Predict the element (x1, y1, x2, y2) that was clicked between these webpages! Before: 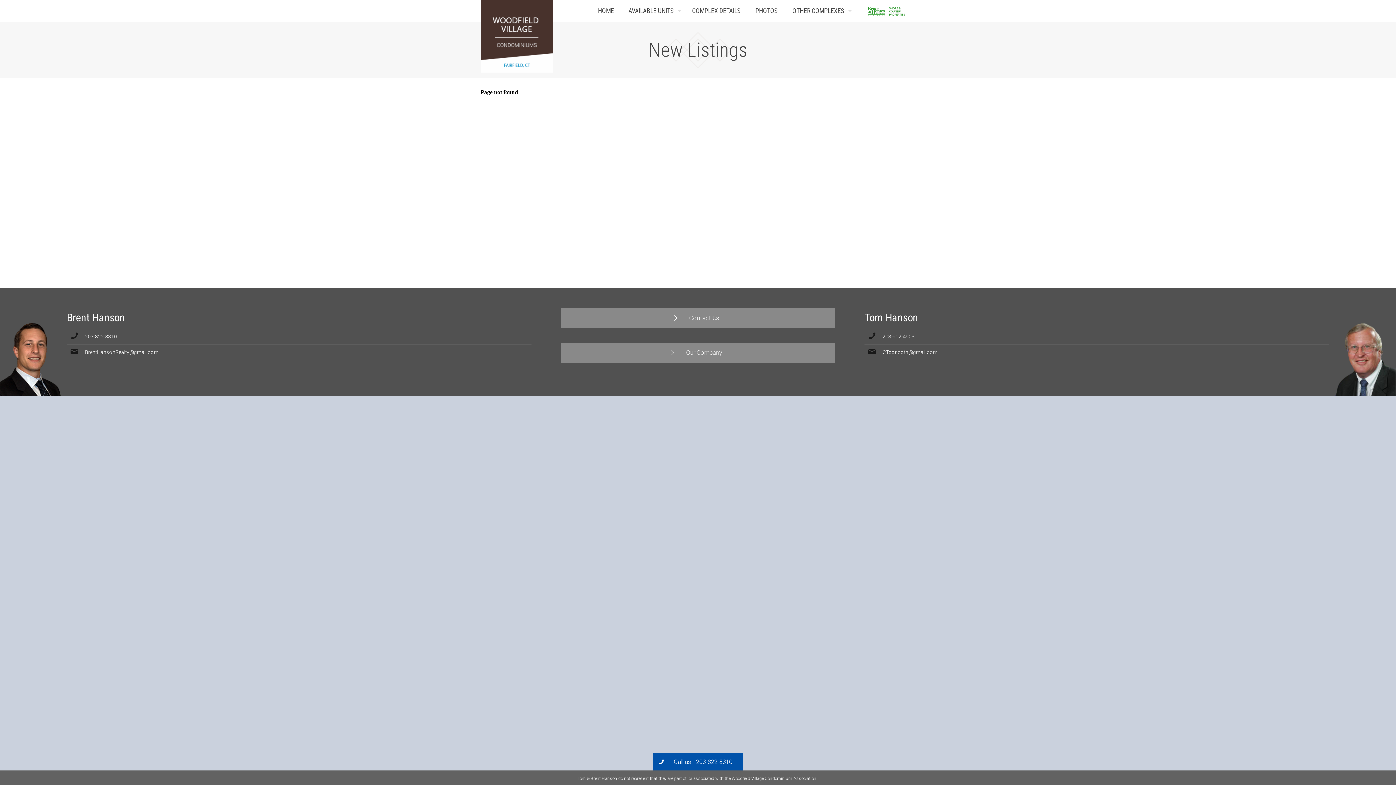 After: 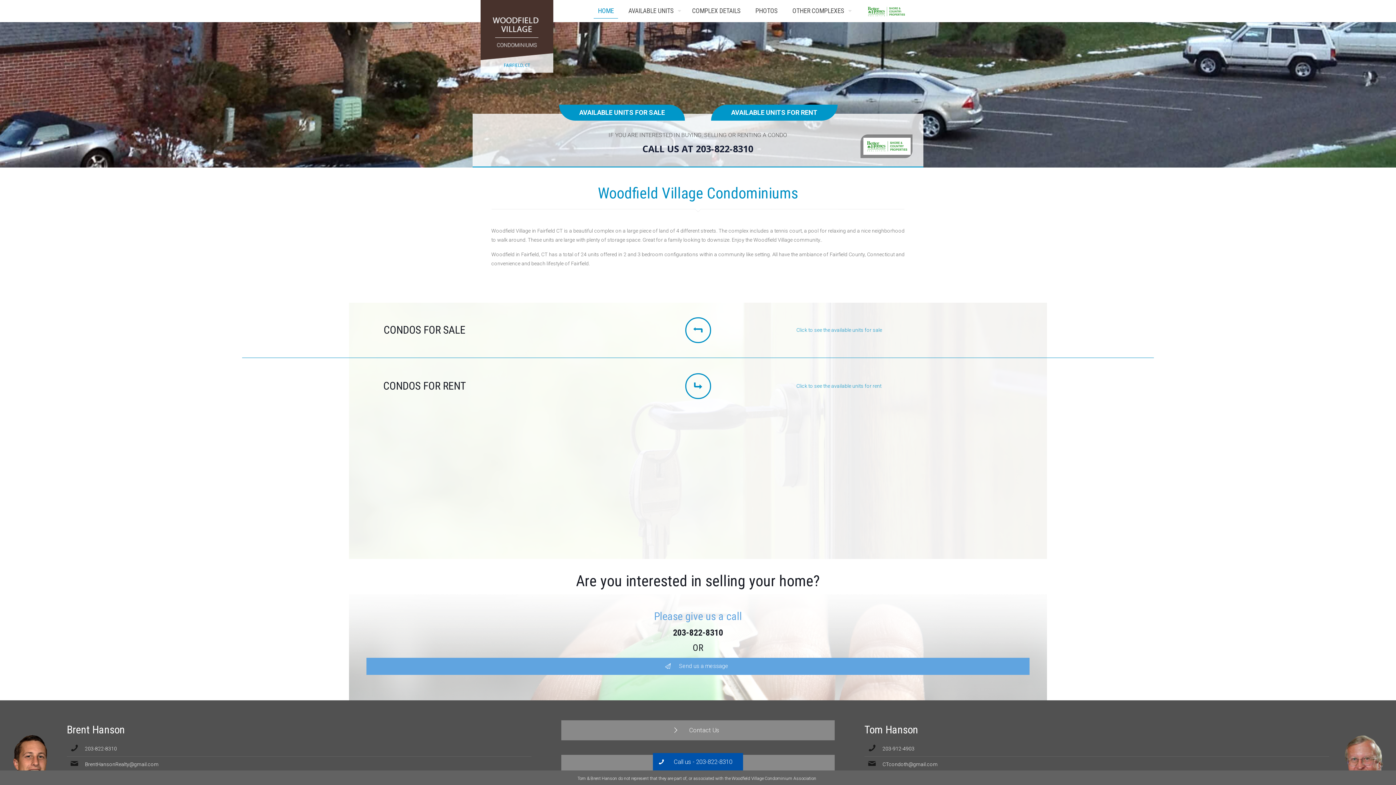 Action: label: HOME bbox: (590, 0, 621, 21)